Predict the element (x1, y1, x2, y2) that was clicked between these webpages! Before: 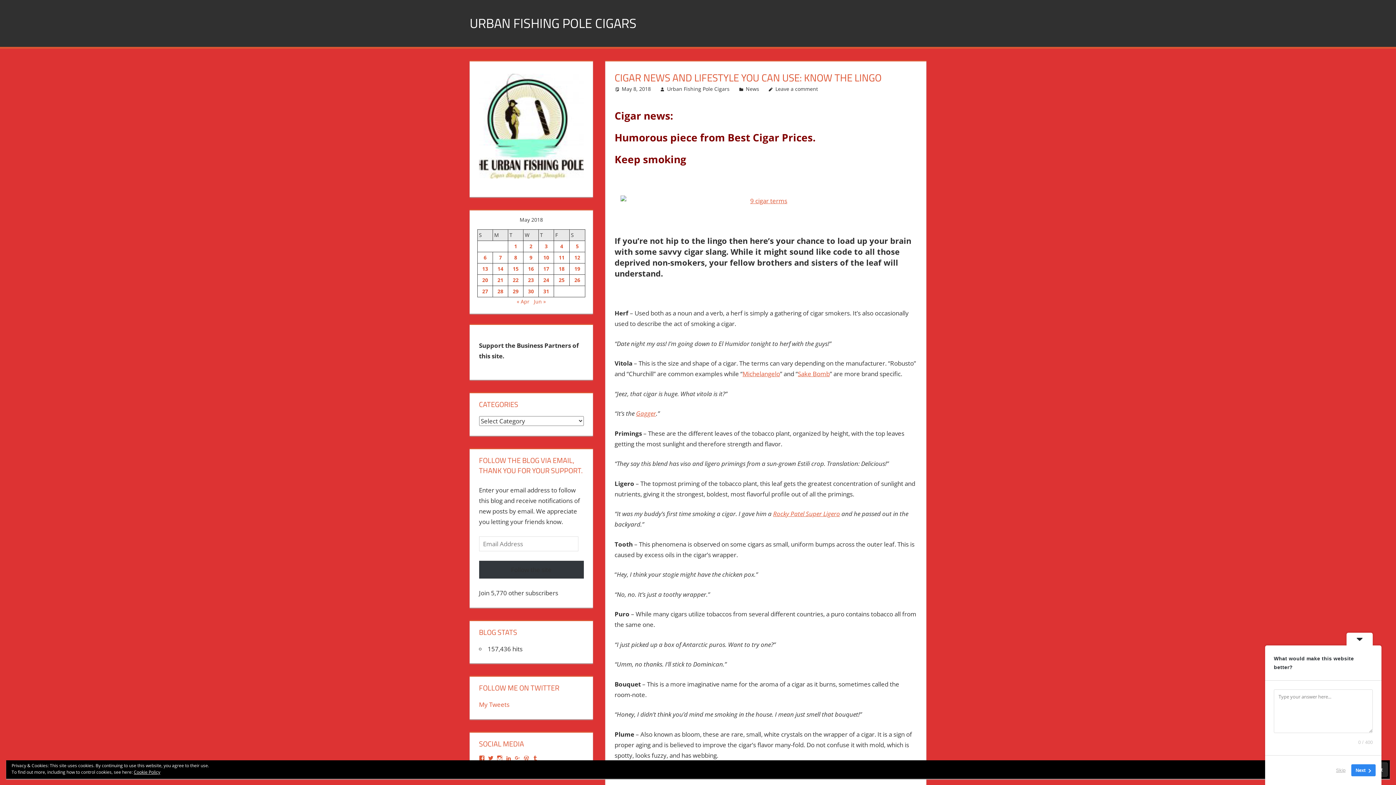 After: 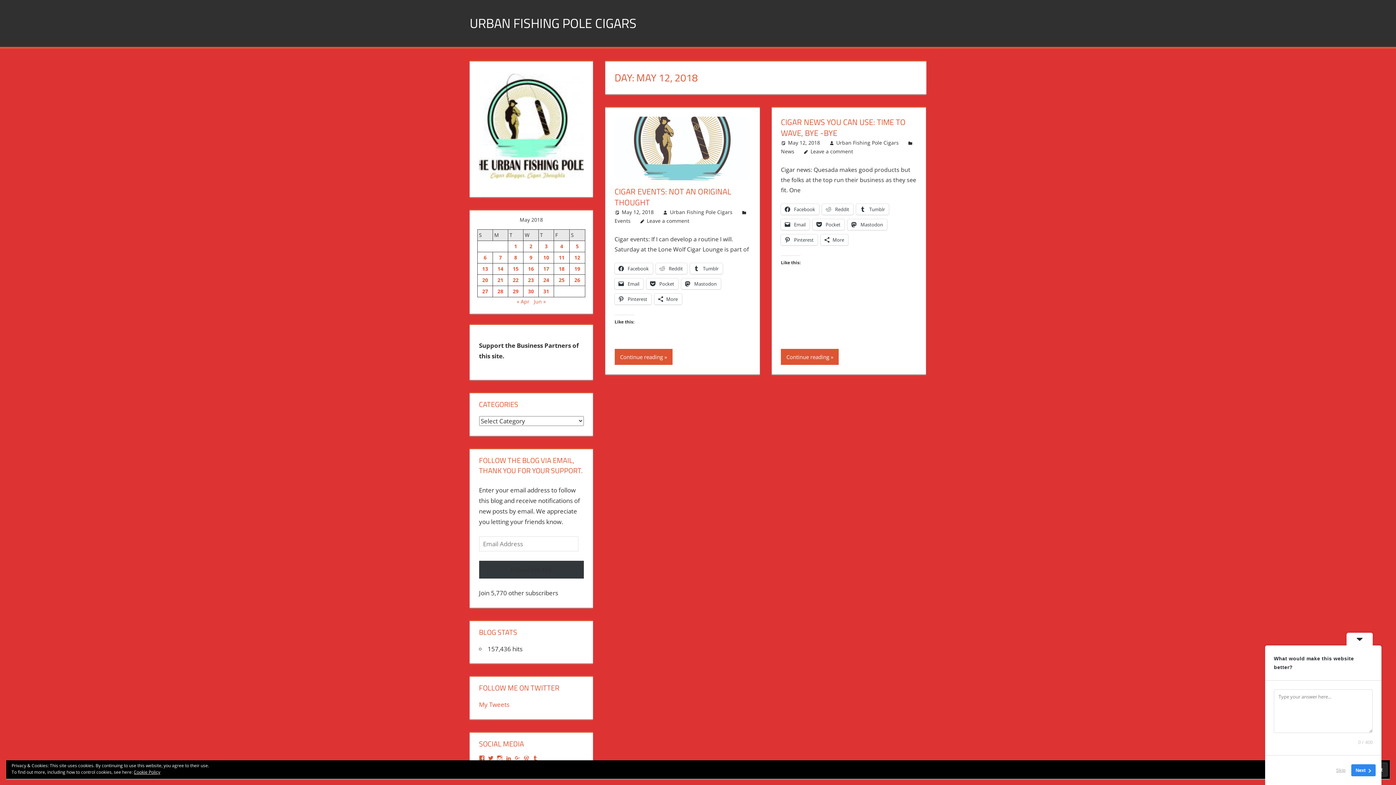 Action: label: Posts published on May 12, 2018 bbox: (574, 254, 580, 261)